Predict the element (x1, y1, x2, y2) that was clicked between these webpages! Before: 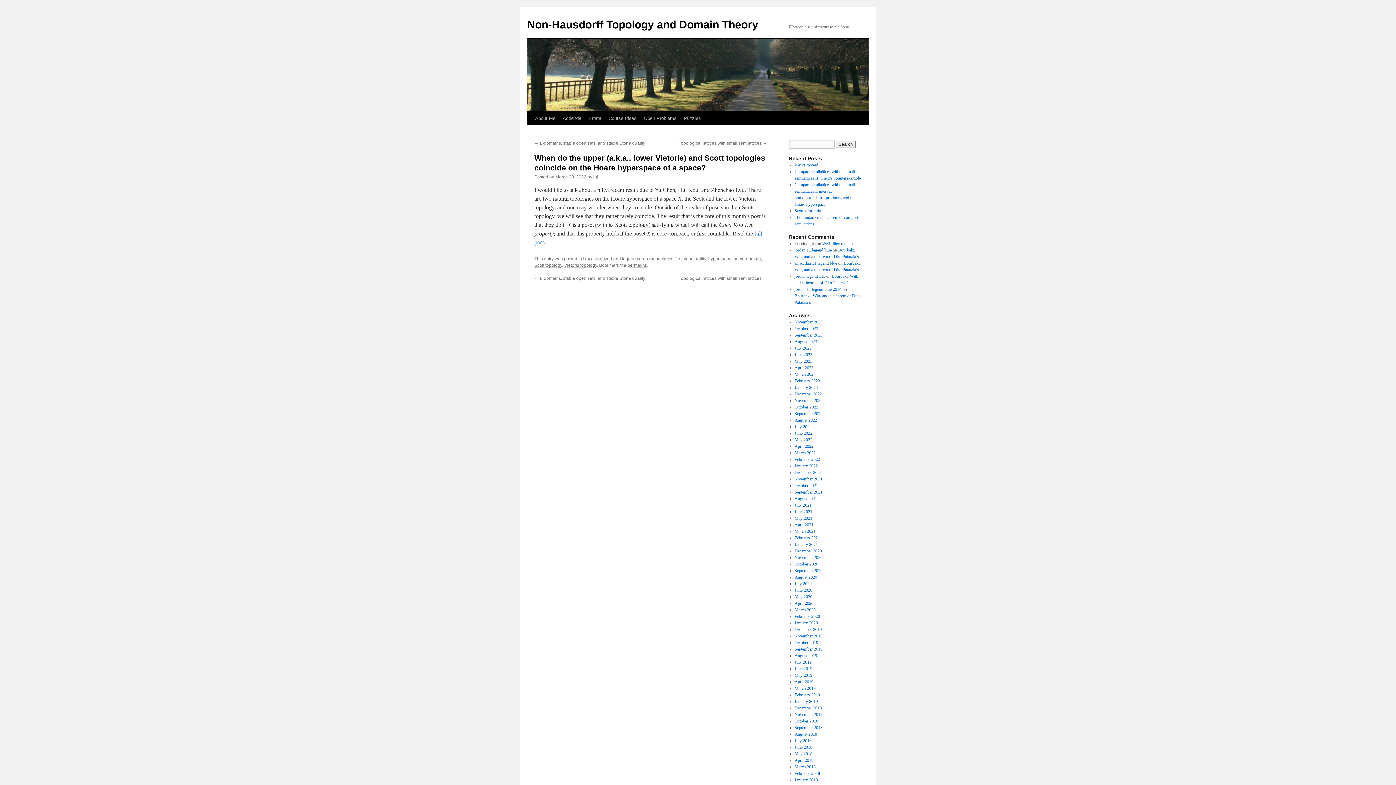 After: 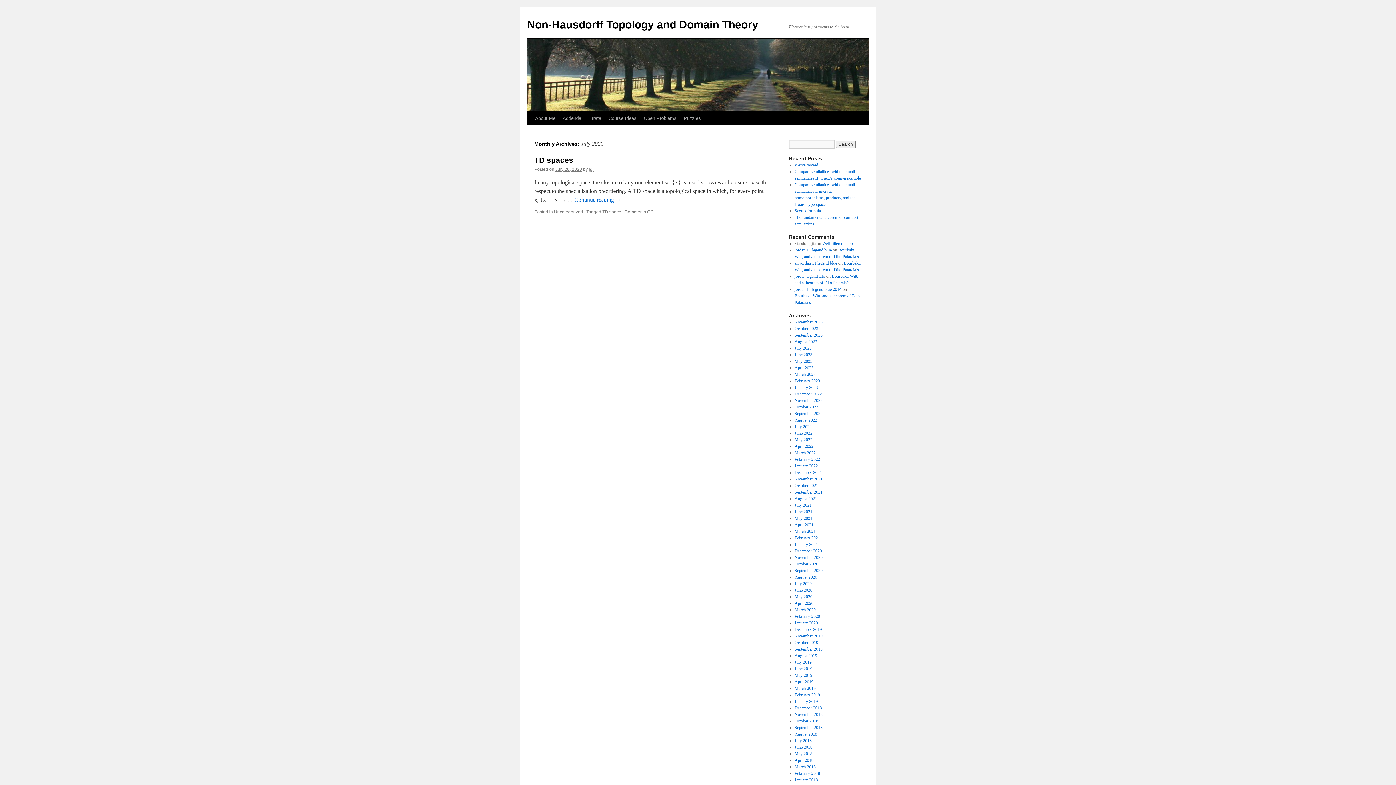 Action: label: July 2020 bbox: (794, 581, 811, 586)